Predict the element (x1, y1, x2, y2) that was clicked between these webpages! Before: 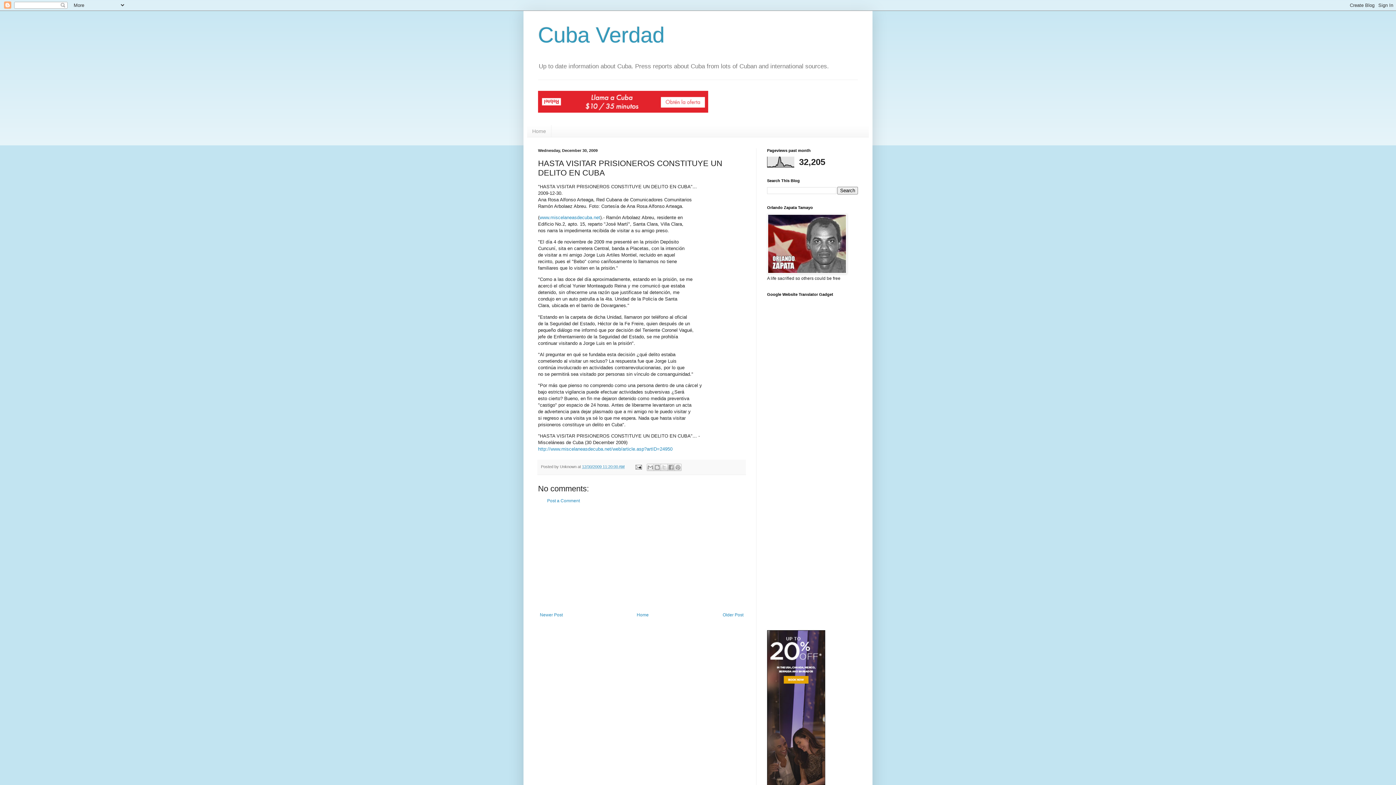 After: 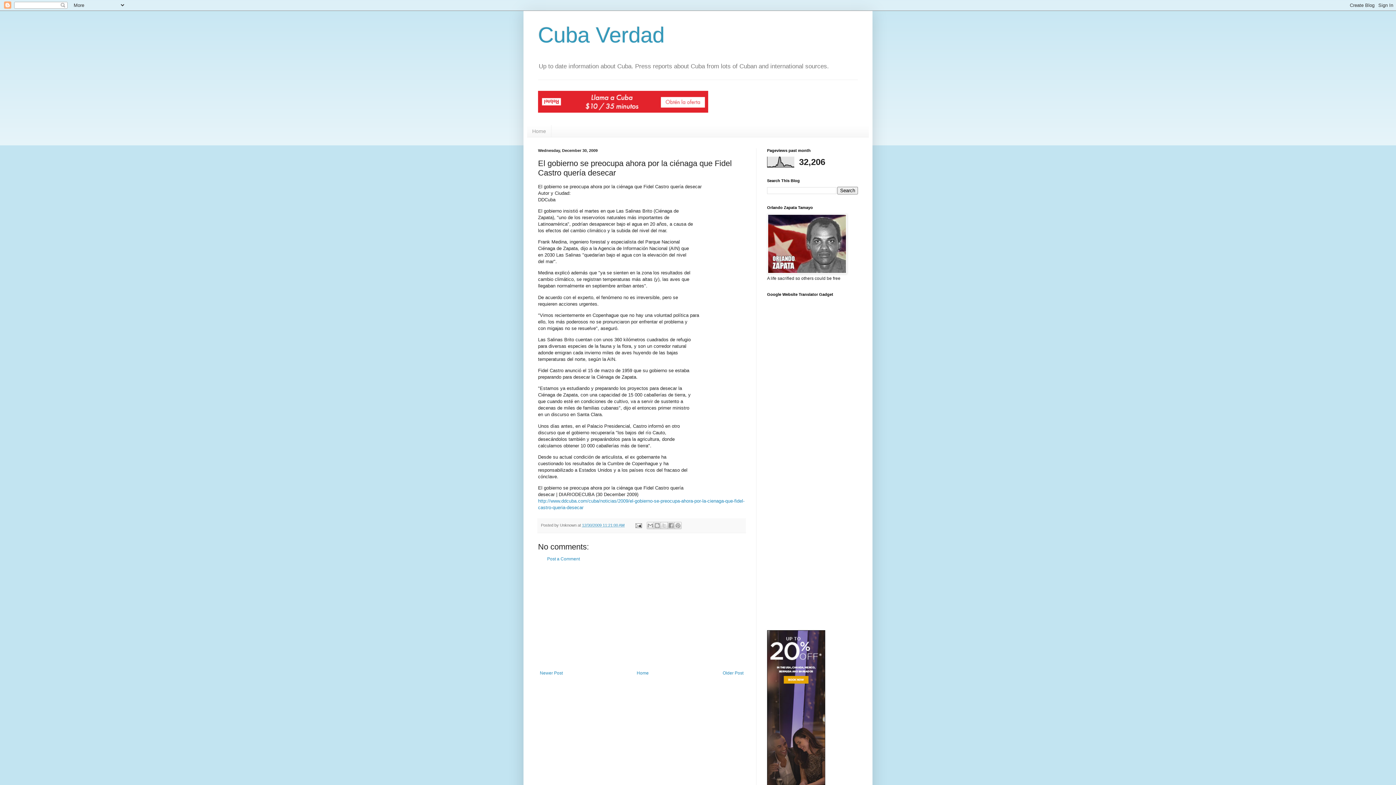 Action: bbox: (538, 610, 564, 619) label: Newer Post